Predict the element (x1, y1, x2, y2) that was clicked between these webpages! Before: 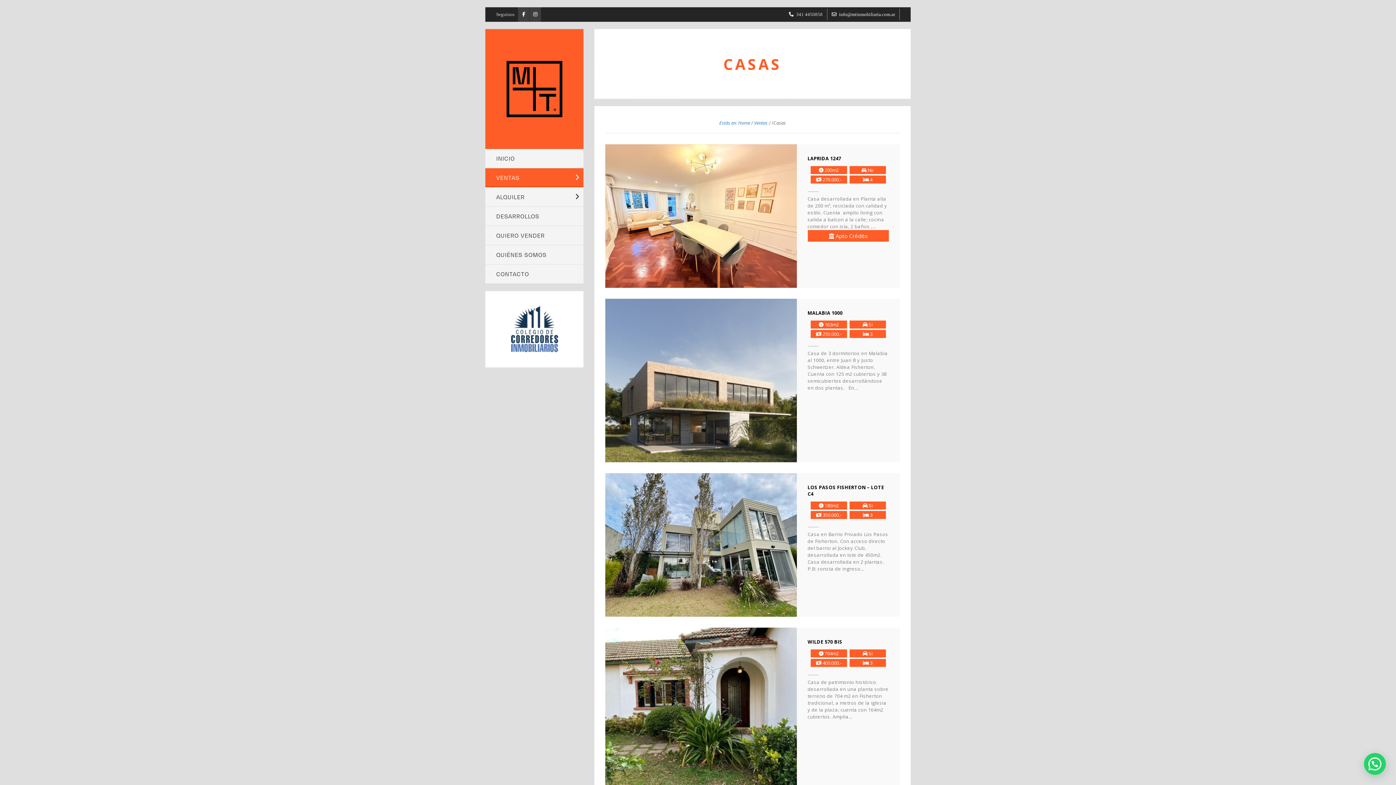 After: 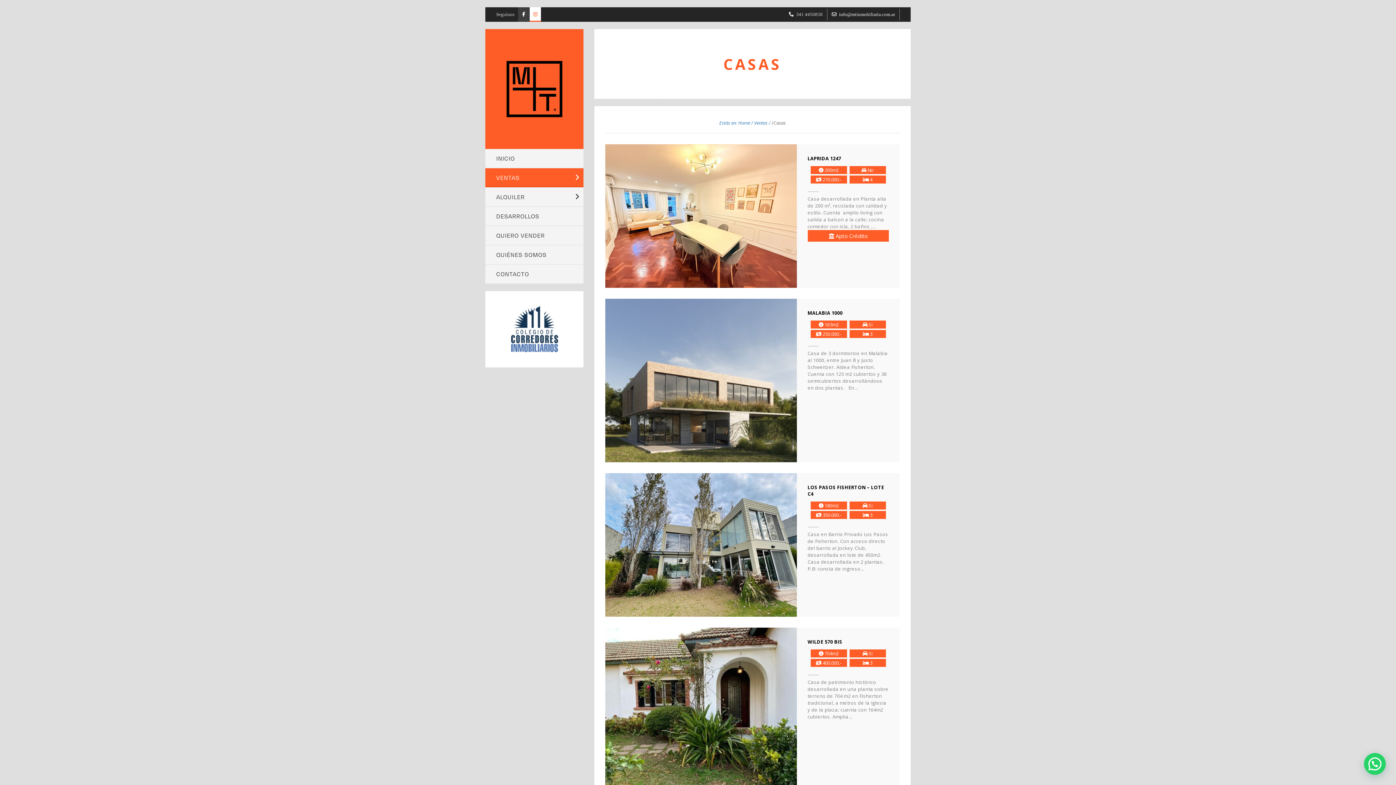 Action: bbox: (529, 7, 541, 21)